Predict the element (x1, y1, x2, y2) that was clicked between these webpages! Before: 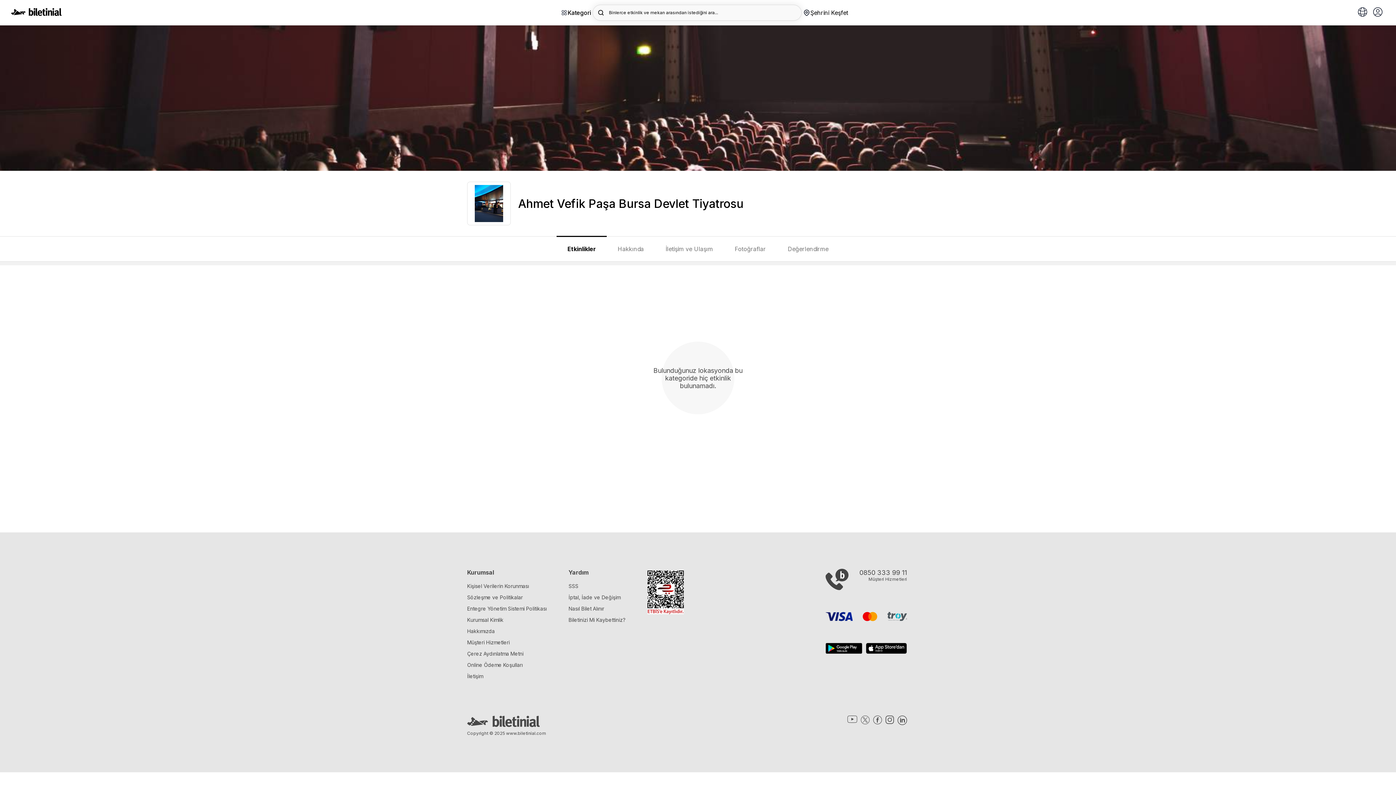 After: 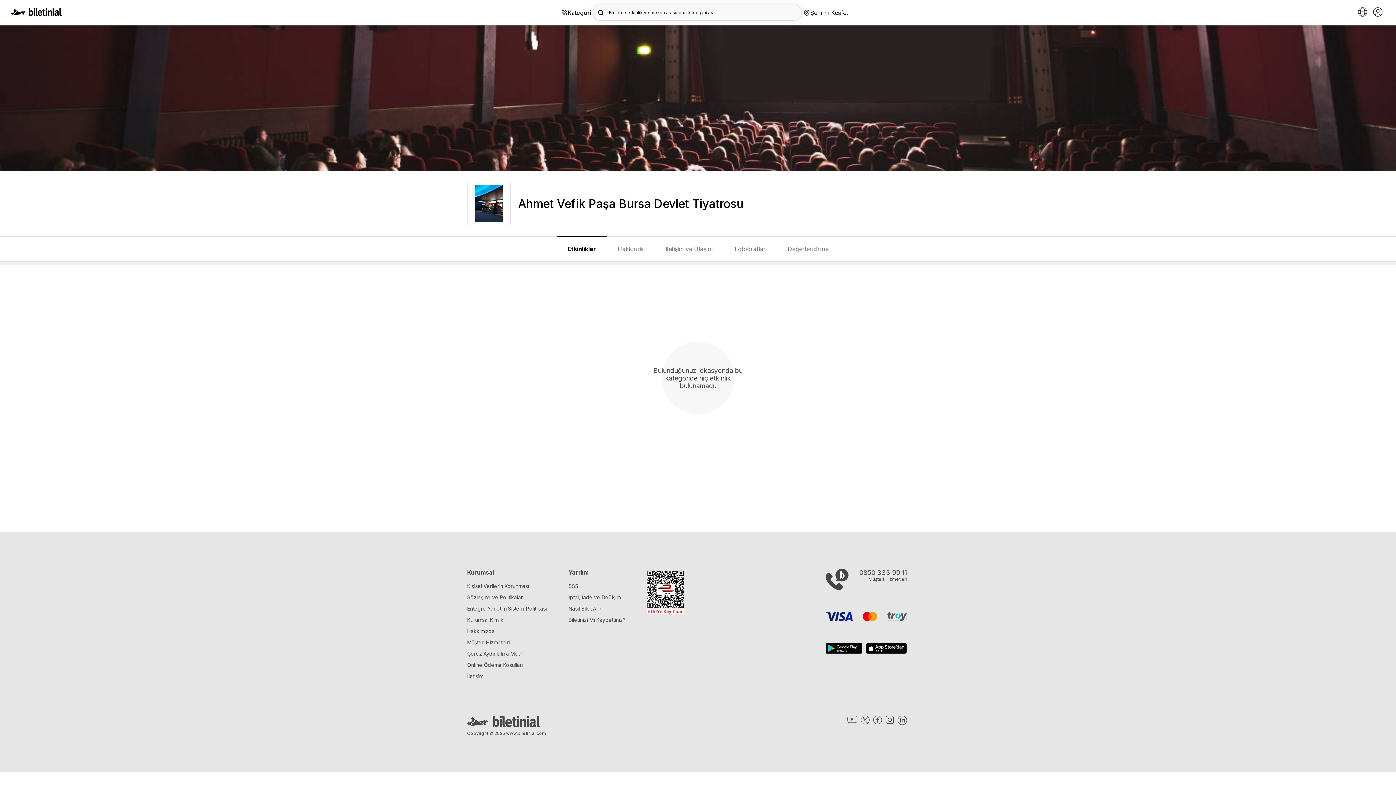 Action: bbox: (861, 716, 869, 726)